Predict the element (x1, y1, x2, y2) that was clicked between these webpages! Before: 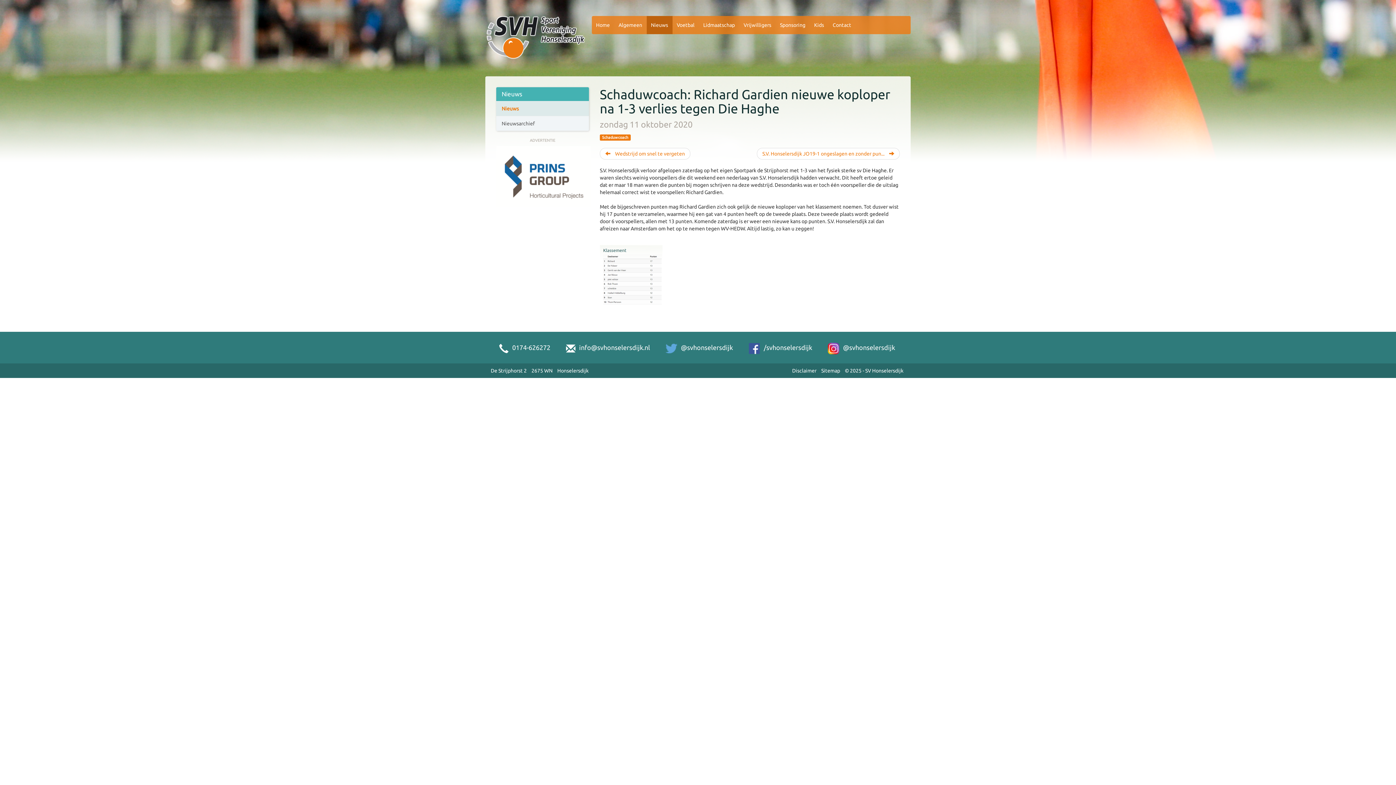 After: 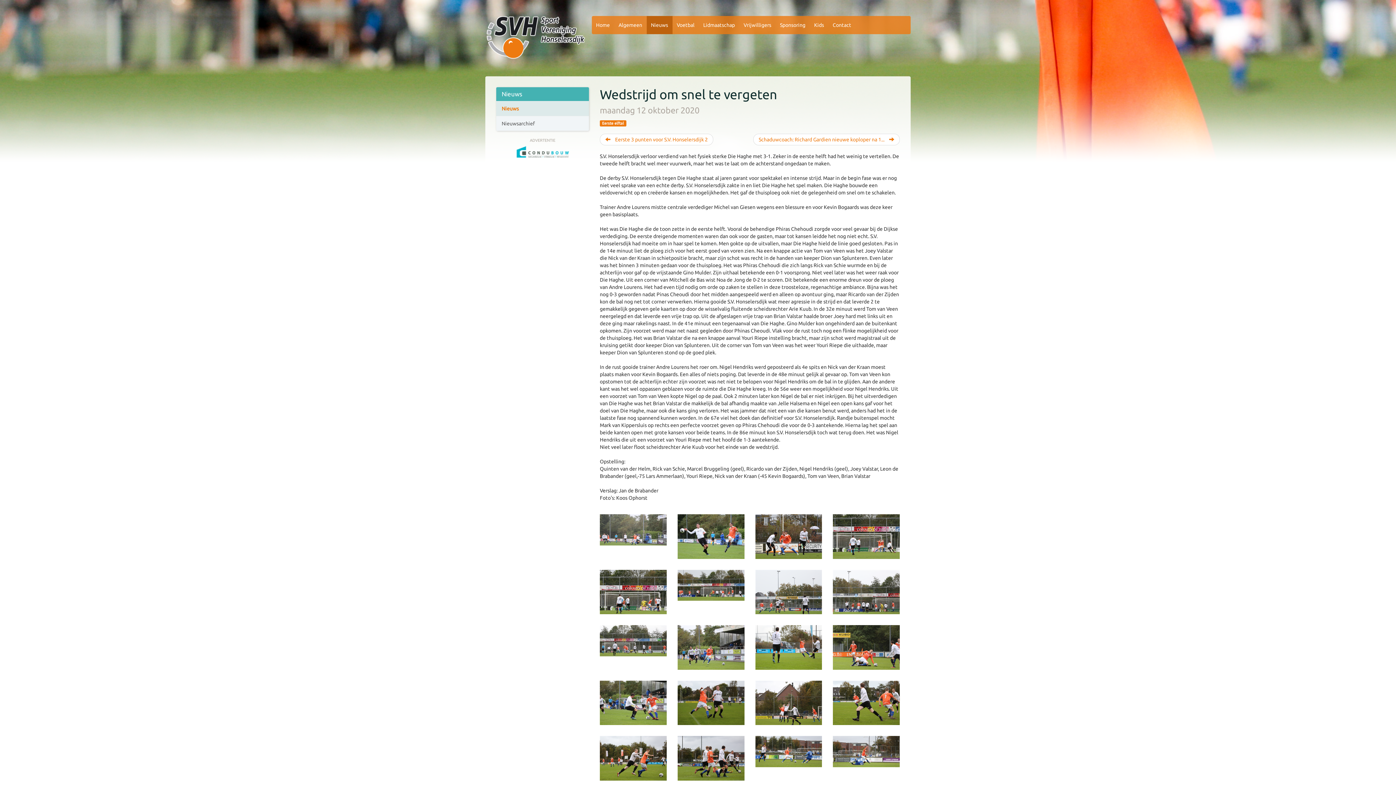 Action: bbox: (600, 148, 690, 159) label:  Wedstrijd om snel te vergeten